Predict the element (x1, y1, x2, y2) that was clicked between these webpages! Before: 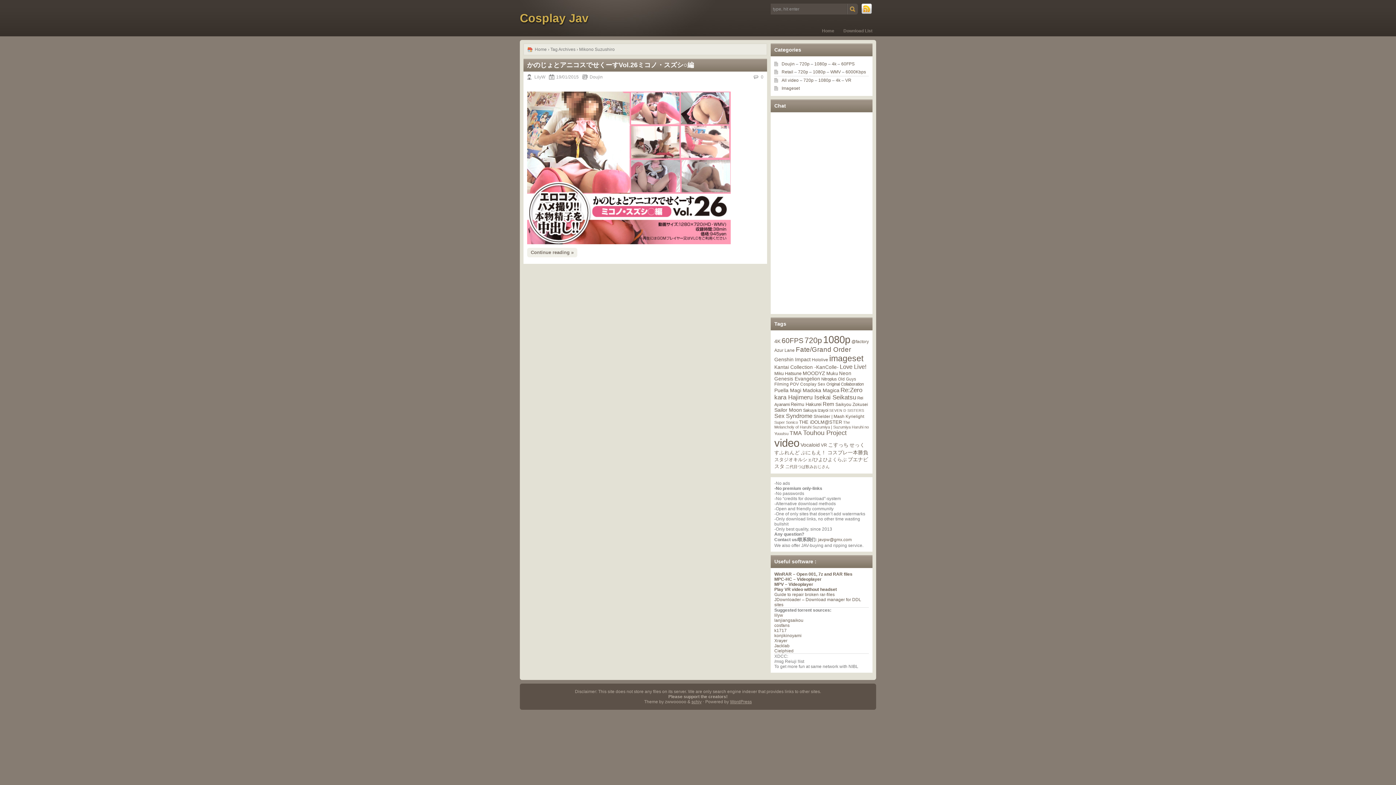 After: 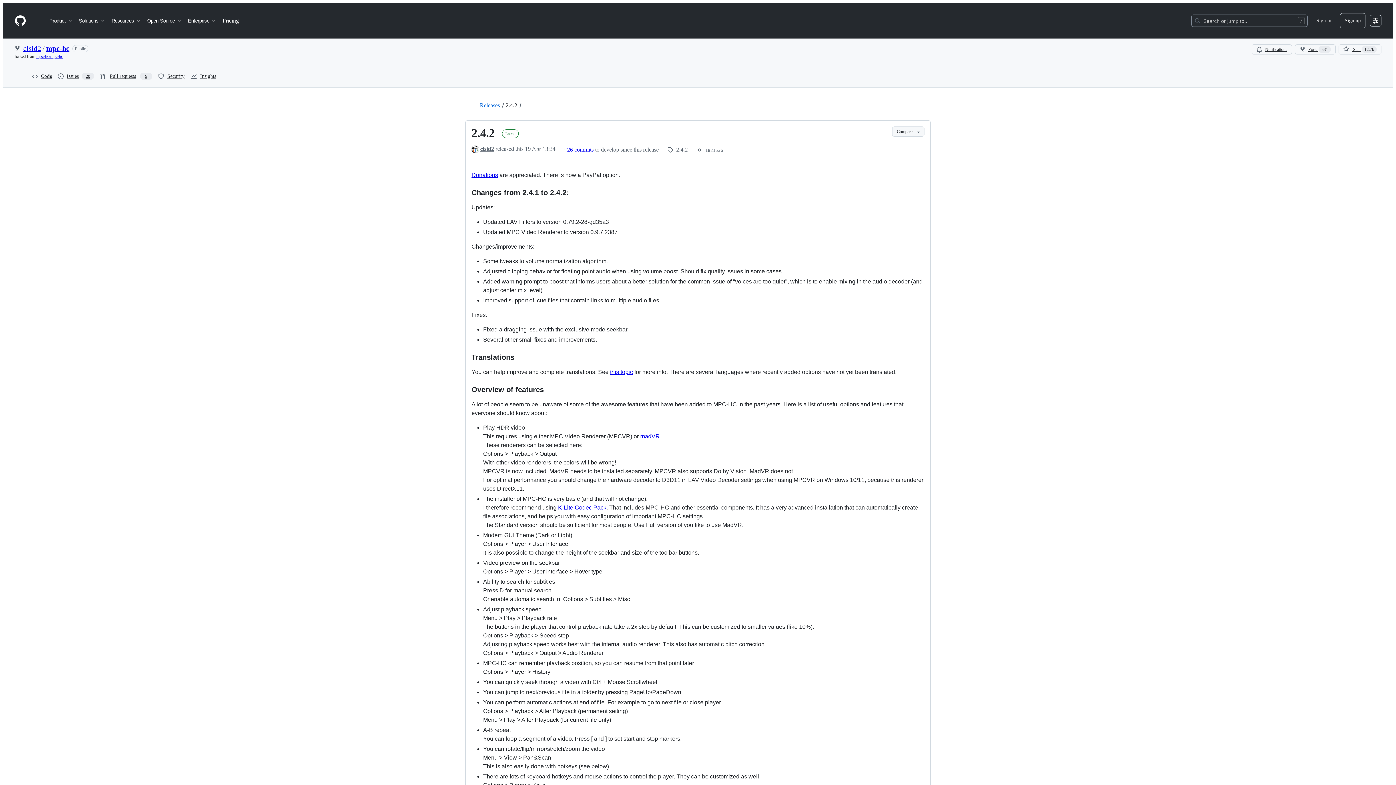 Action: label: MPC-HC – Videoplayer bbox: (774, 577, 821, 582)